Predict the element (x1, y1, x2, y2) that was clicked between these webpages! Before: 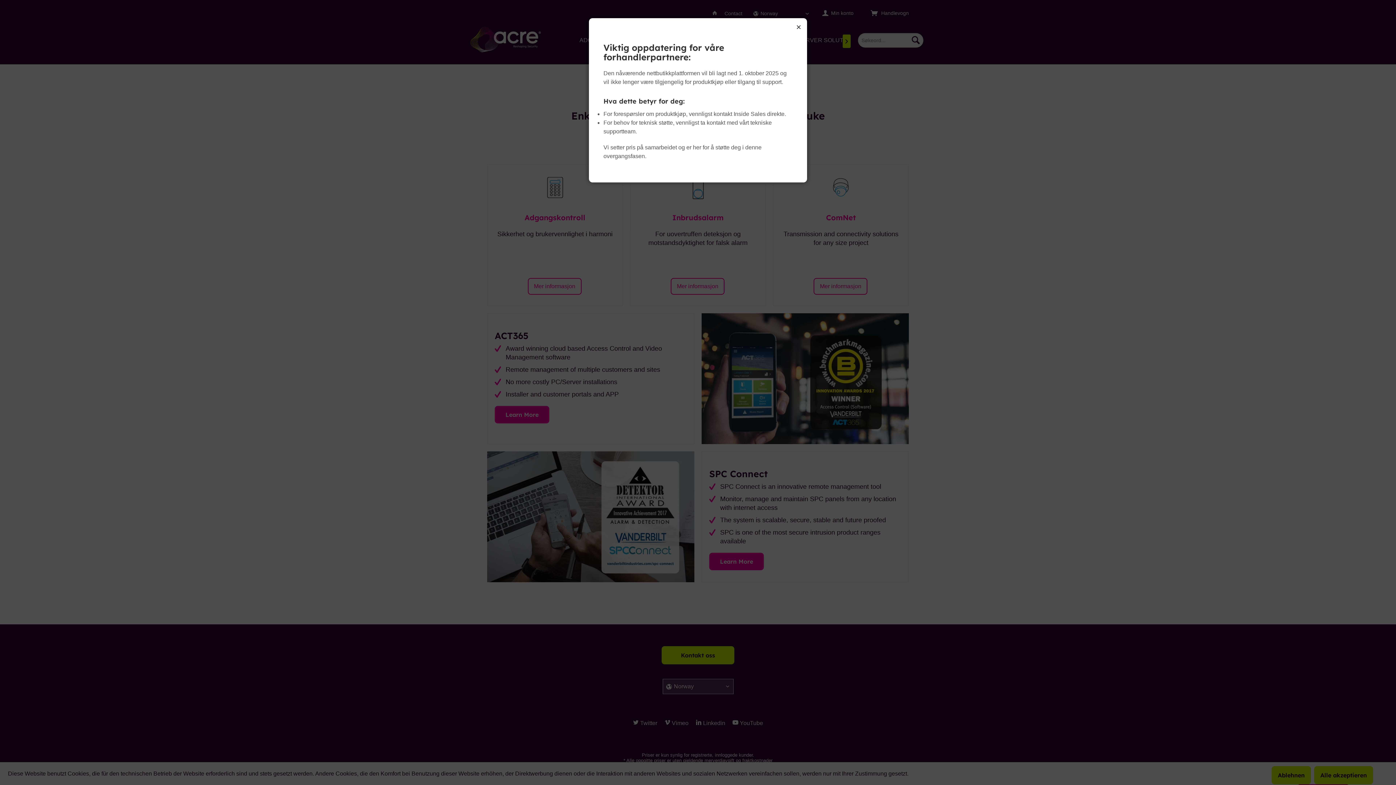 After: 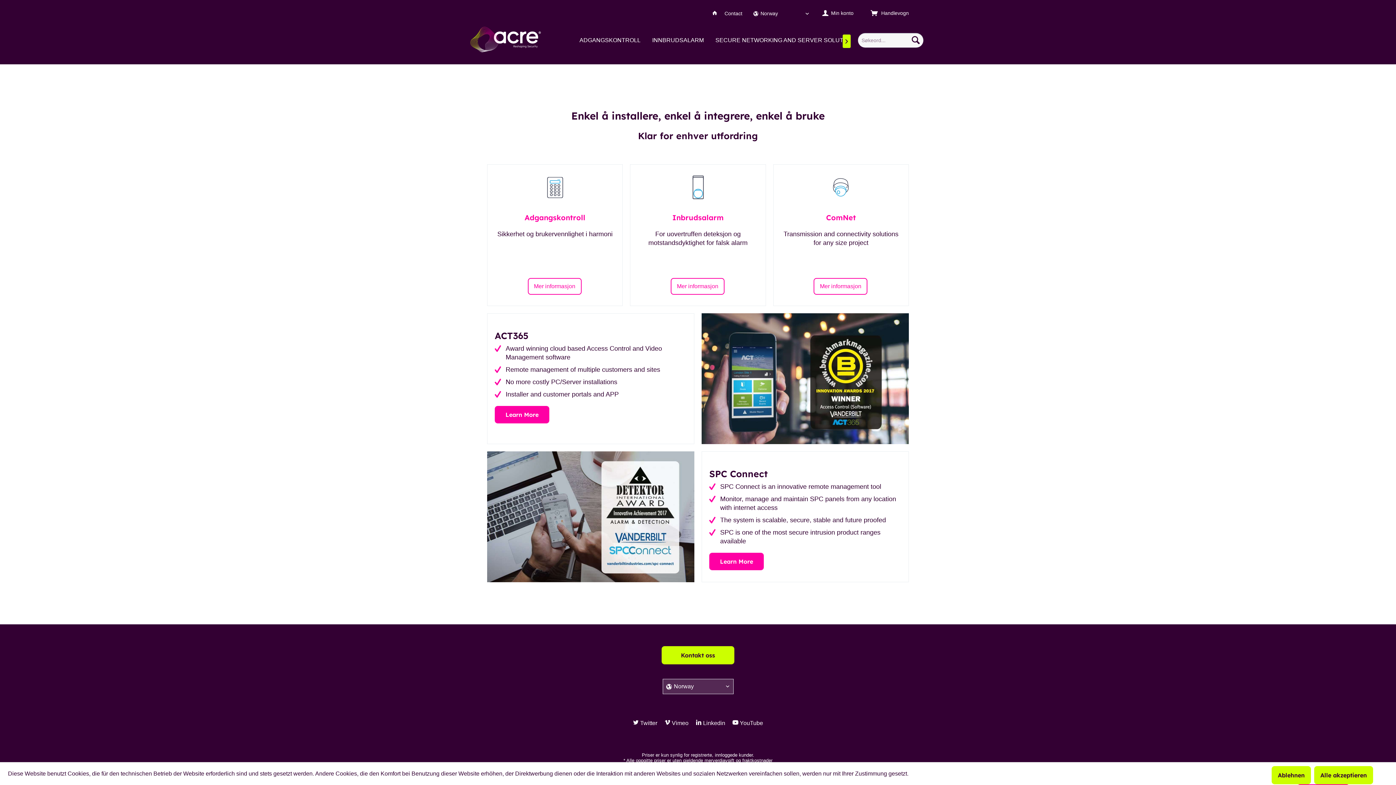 Action: label: × bbox: (794, 21, 803, 32)